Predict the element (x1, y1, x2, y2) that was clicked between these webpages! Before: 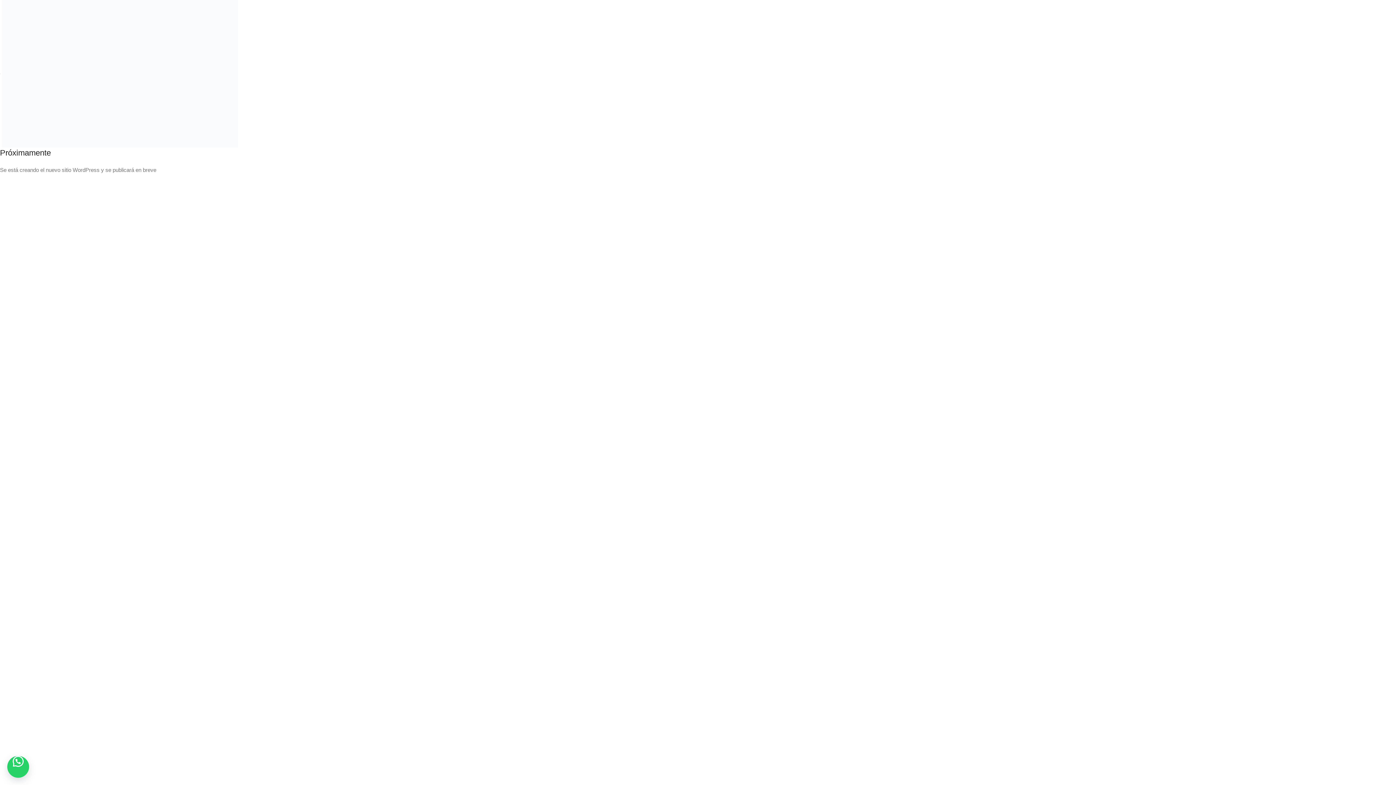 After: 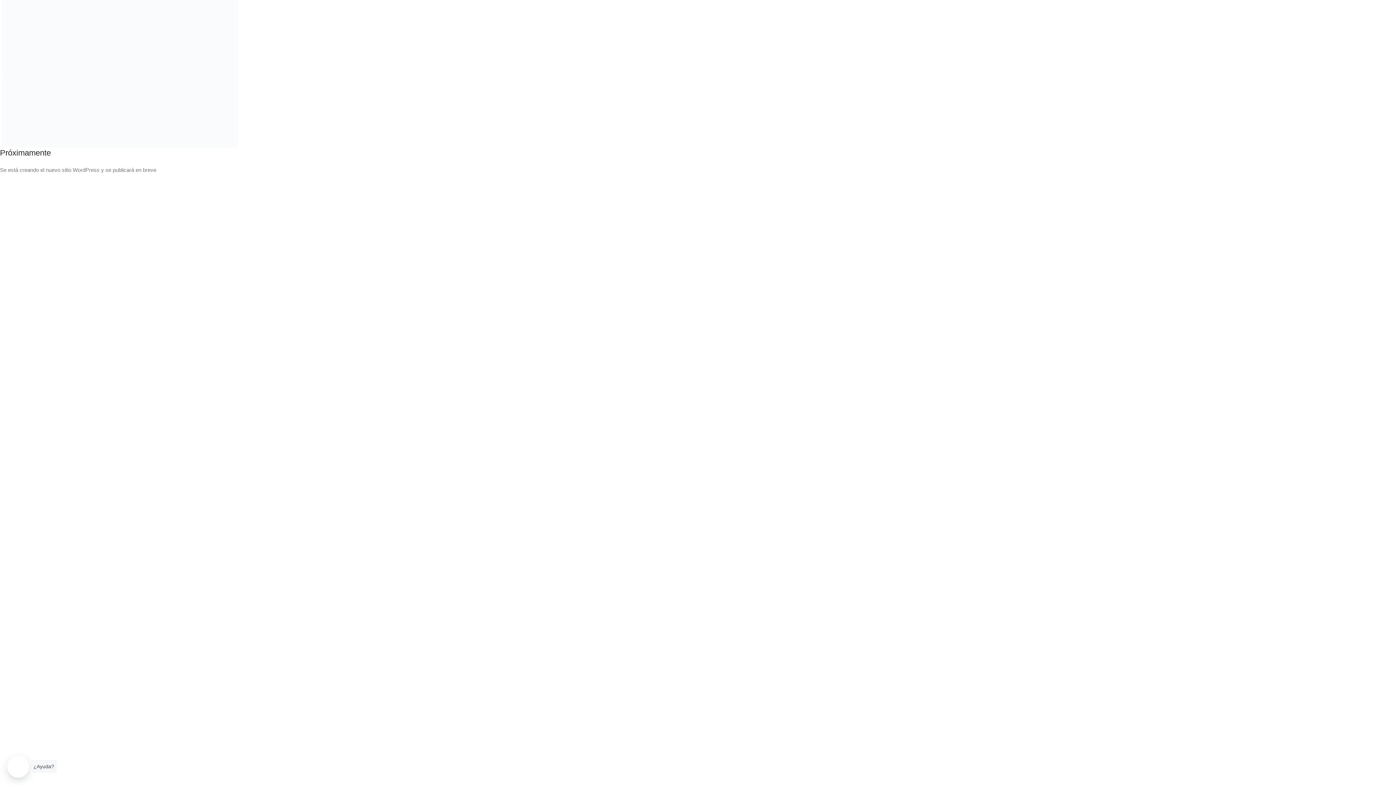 Action: bbox: (7, 756, 29, 778)